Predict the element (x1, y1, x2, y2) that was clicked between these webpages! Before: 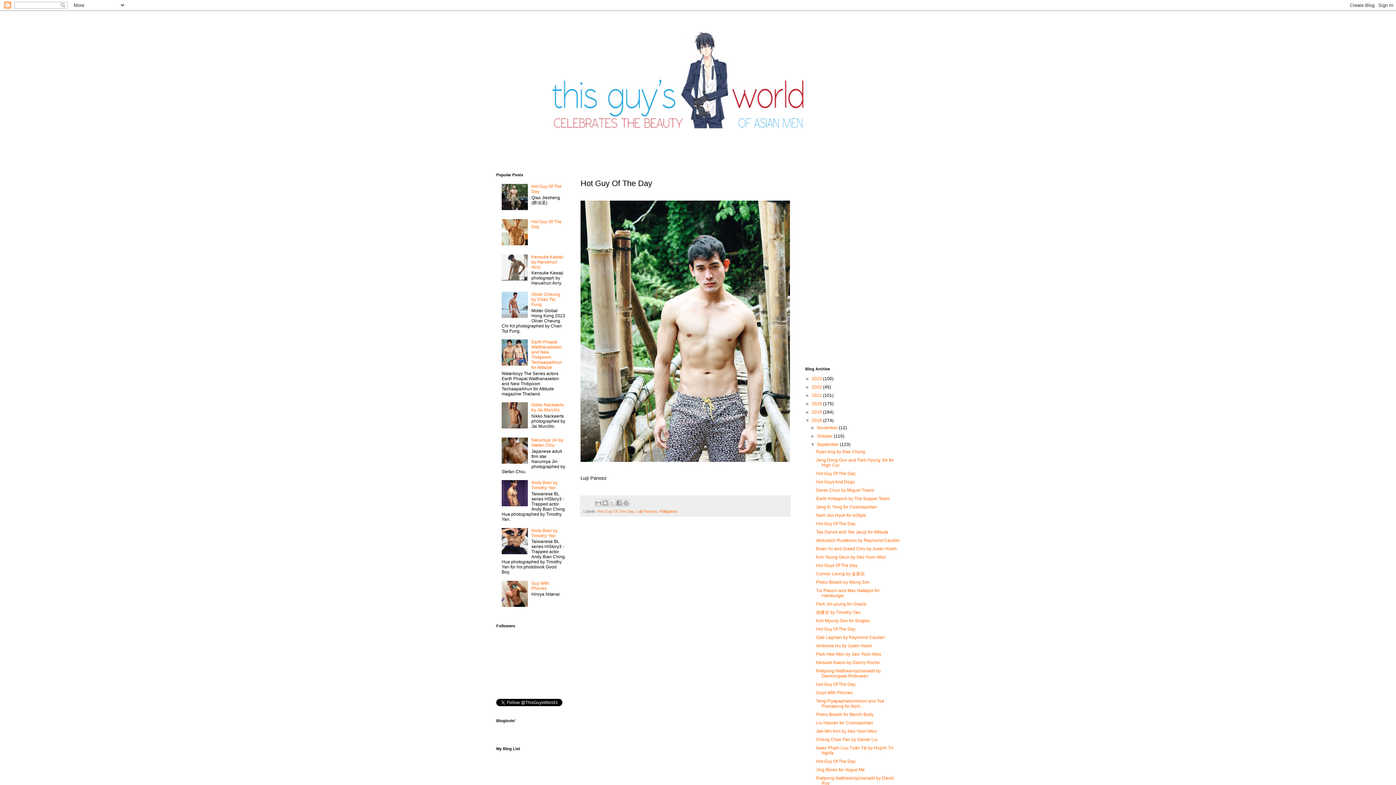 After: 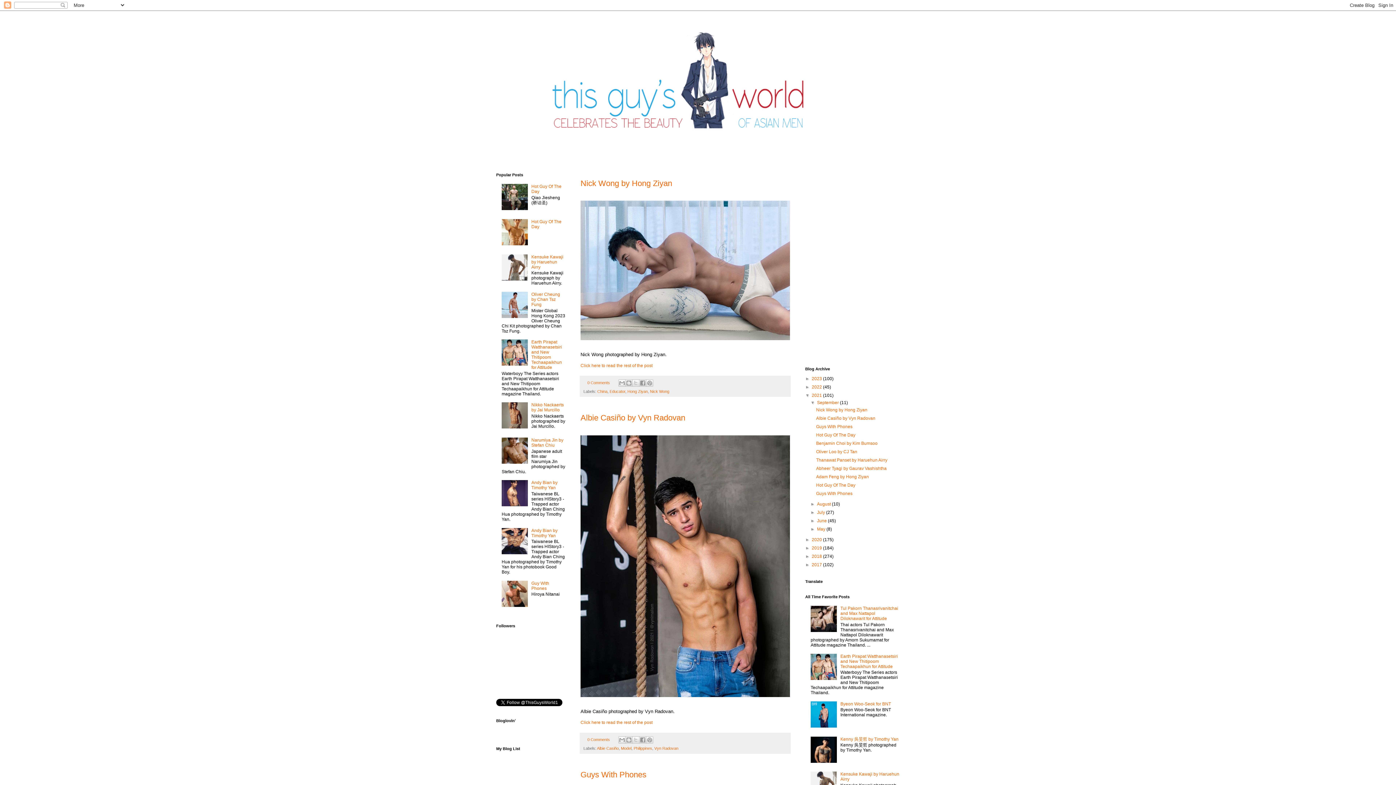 Action: bbox: (812, 393, 823, 398) label: 2021 